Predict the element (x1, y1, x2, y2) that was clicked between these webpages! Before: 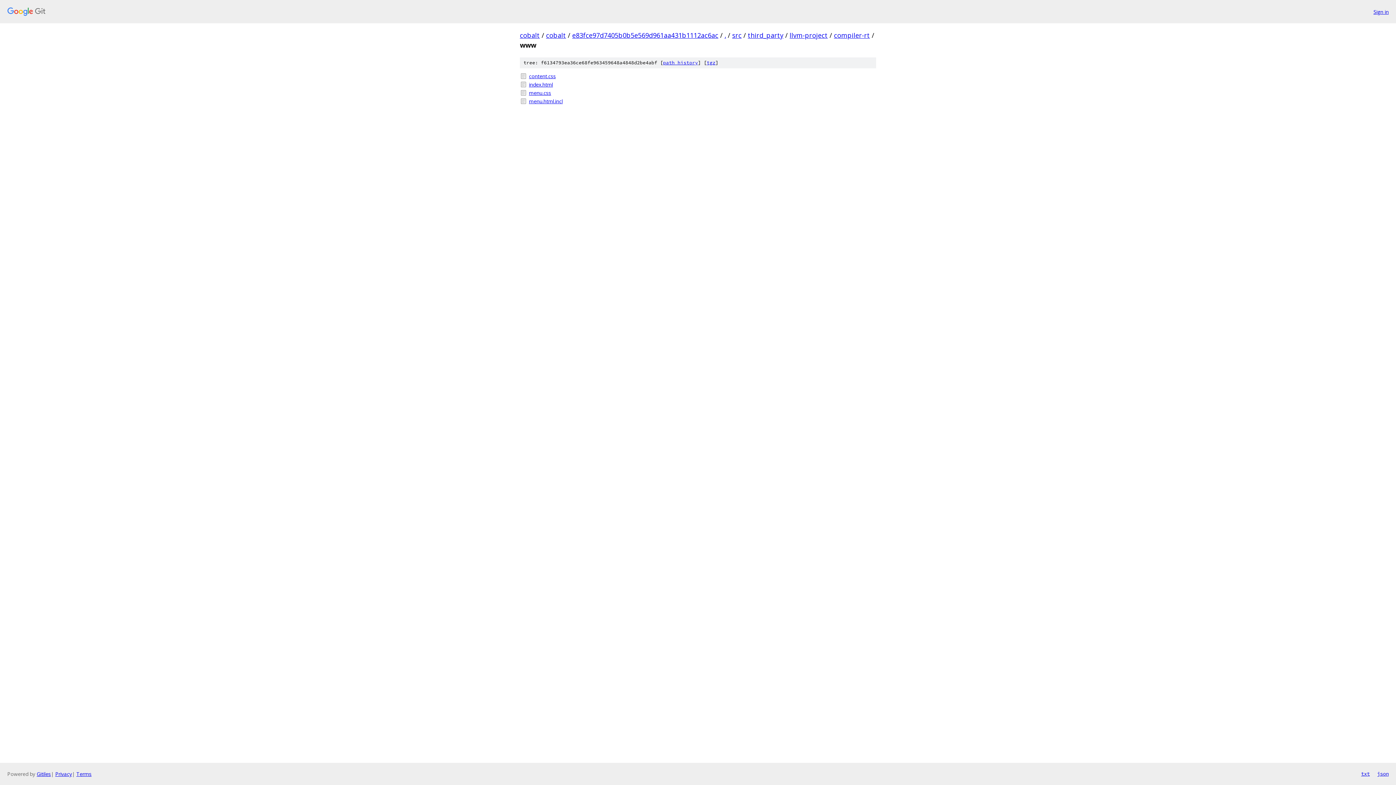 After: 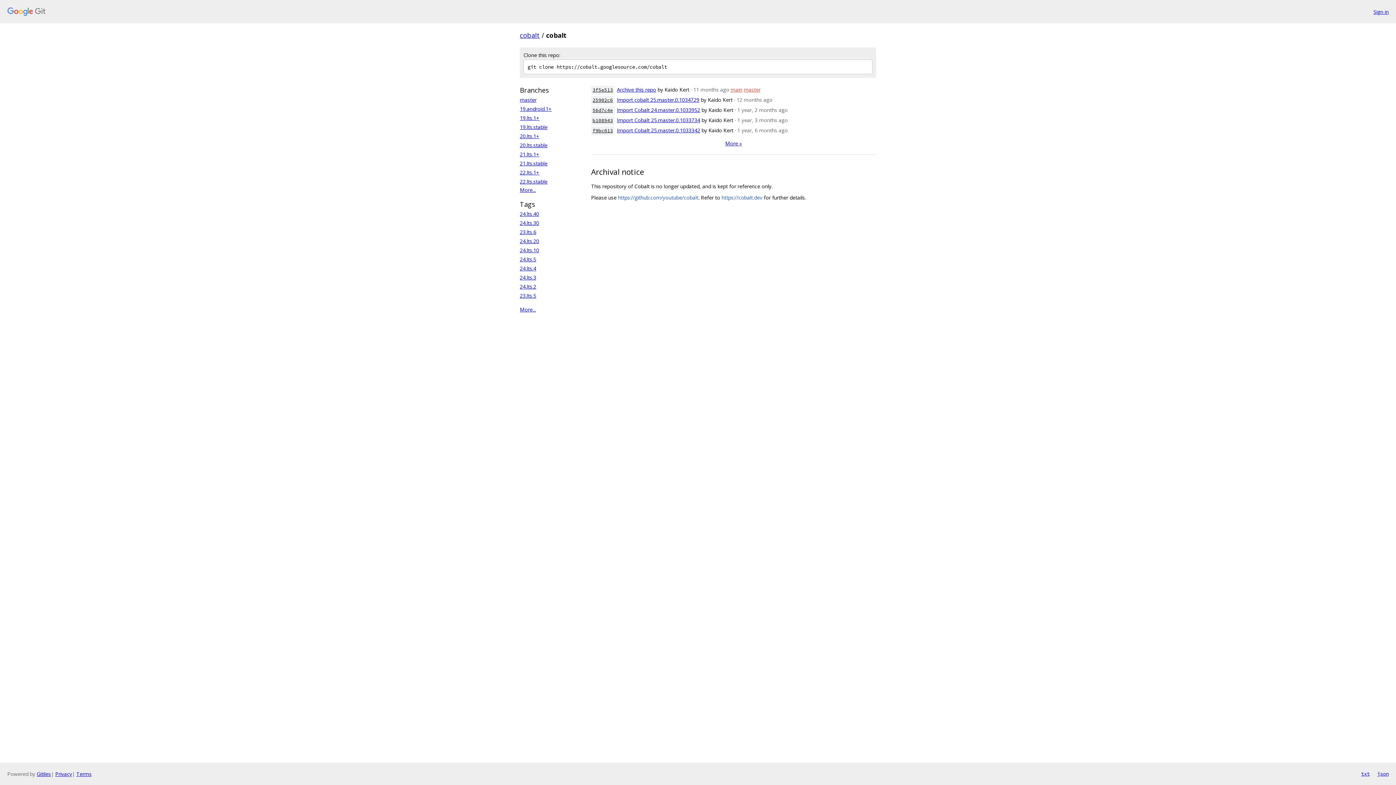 Action: bbox: (546, 30, 566, 39) label: cobalt